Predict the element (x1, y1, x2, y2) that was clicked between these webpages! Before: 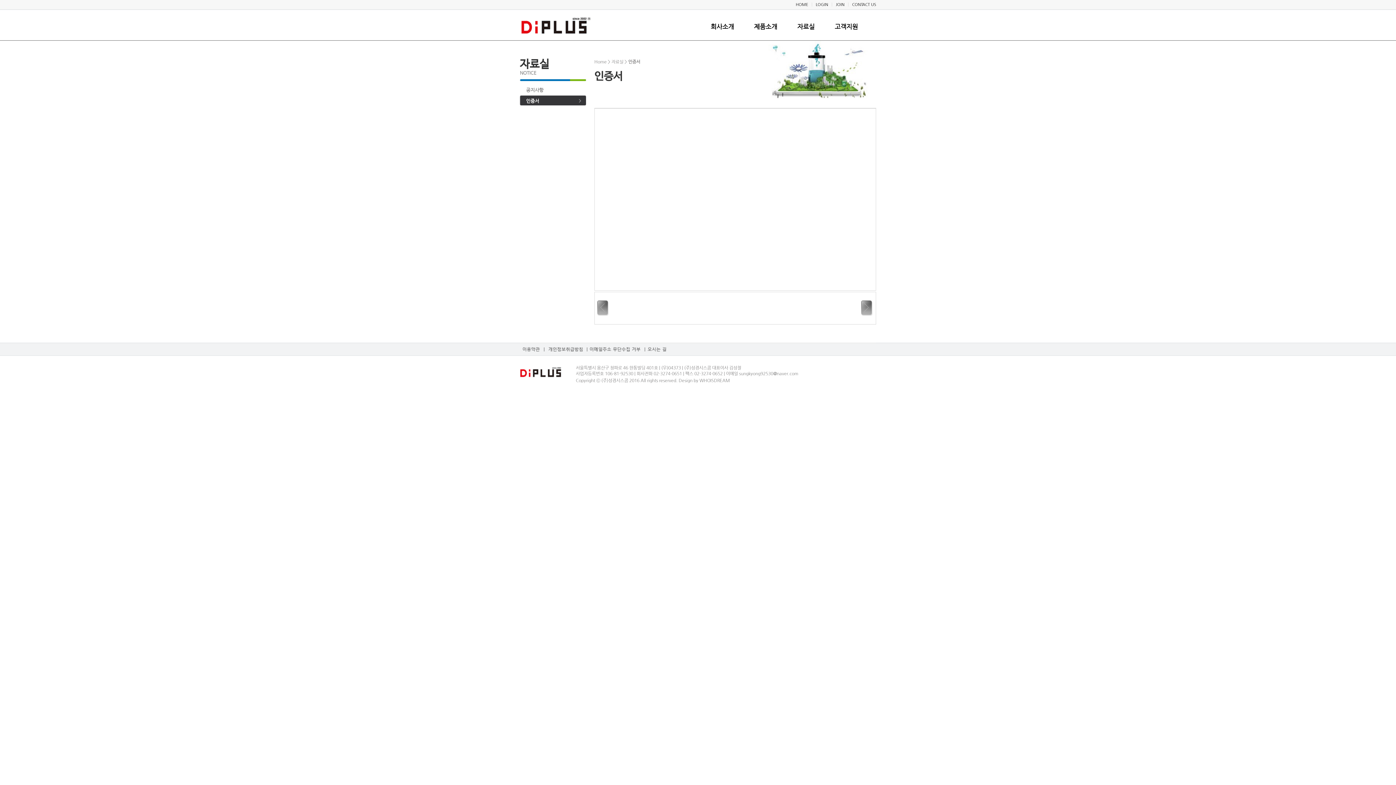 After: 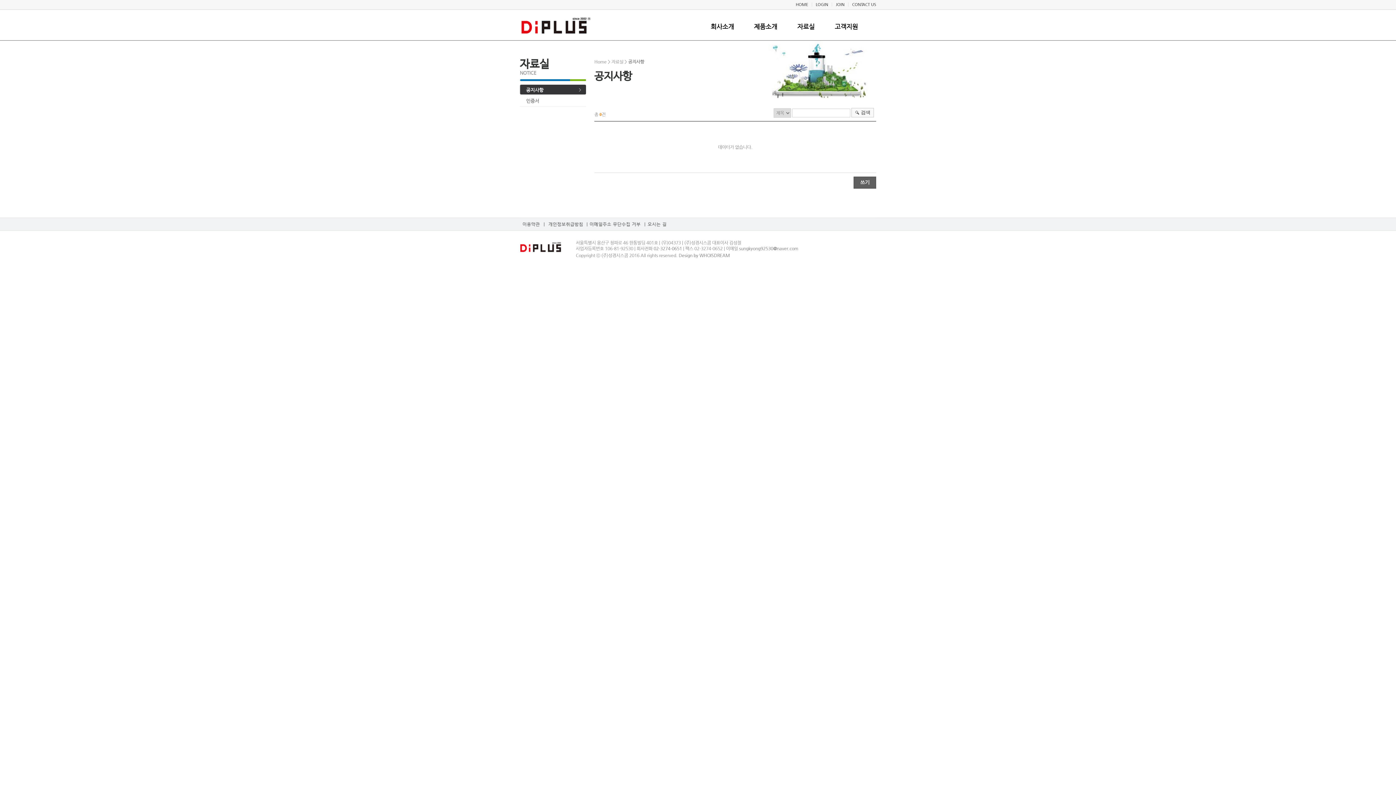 Action: bbox: (520, 84, 586, 95) label: 공지사항